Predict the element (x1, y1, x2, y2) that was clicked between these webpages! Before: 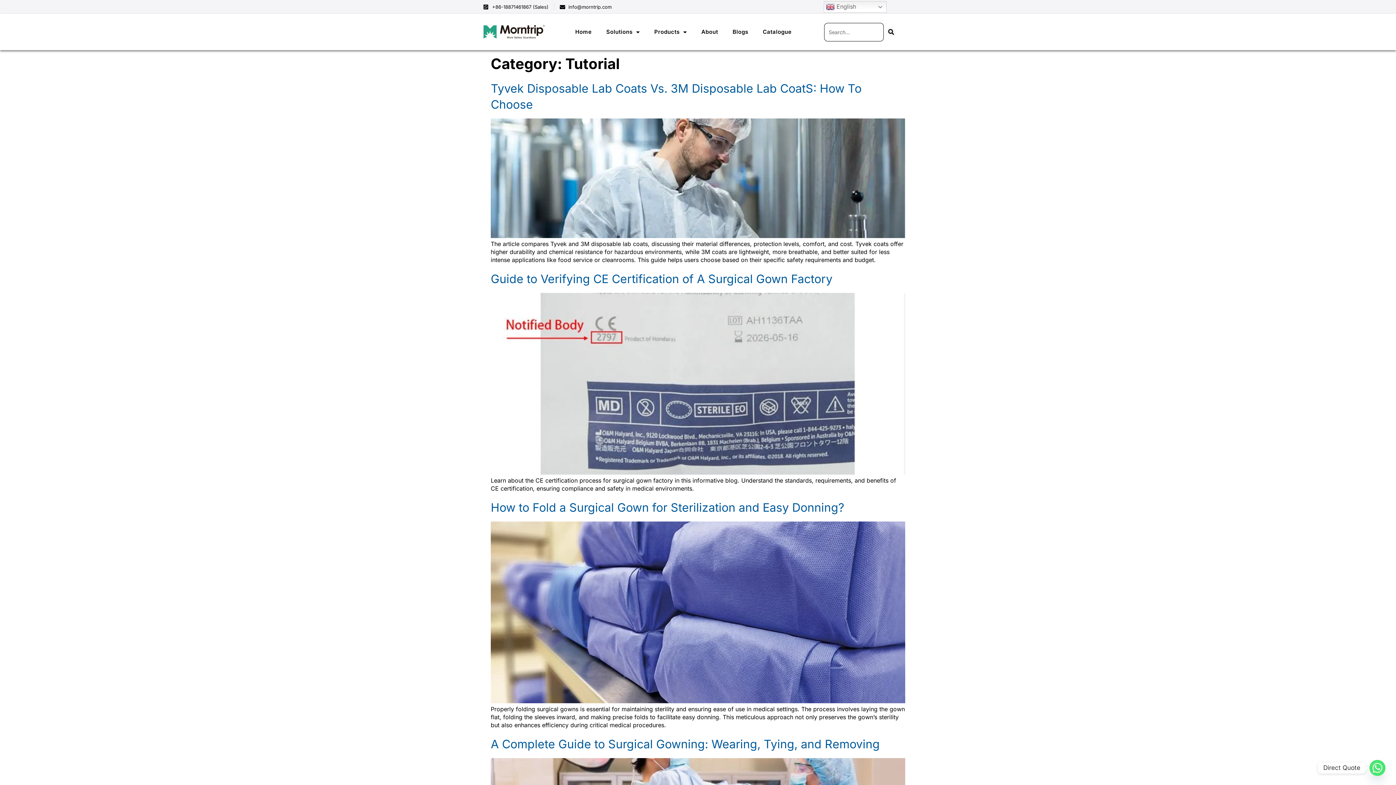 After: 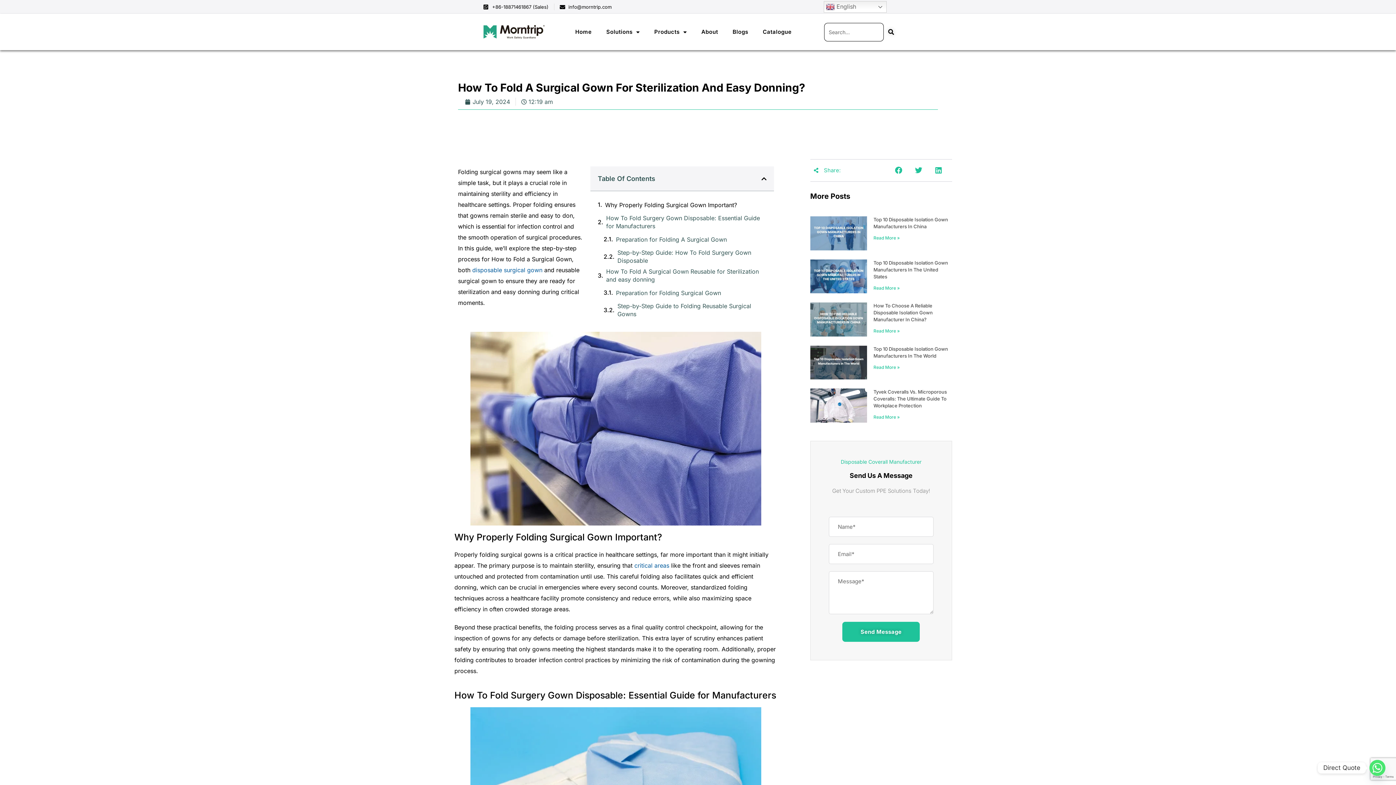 Action: bbox: (490, 697, 905, 705)